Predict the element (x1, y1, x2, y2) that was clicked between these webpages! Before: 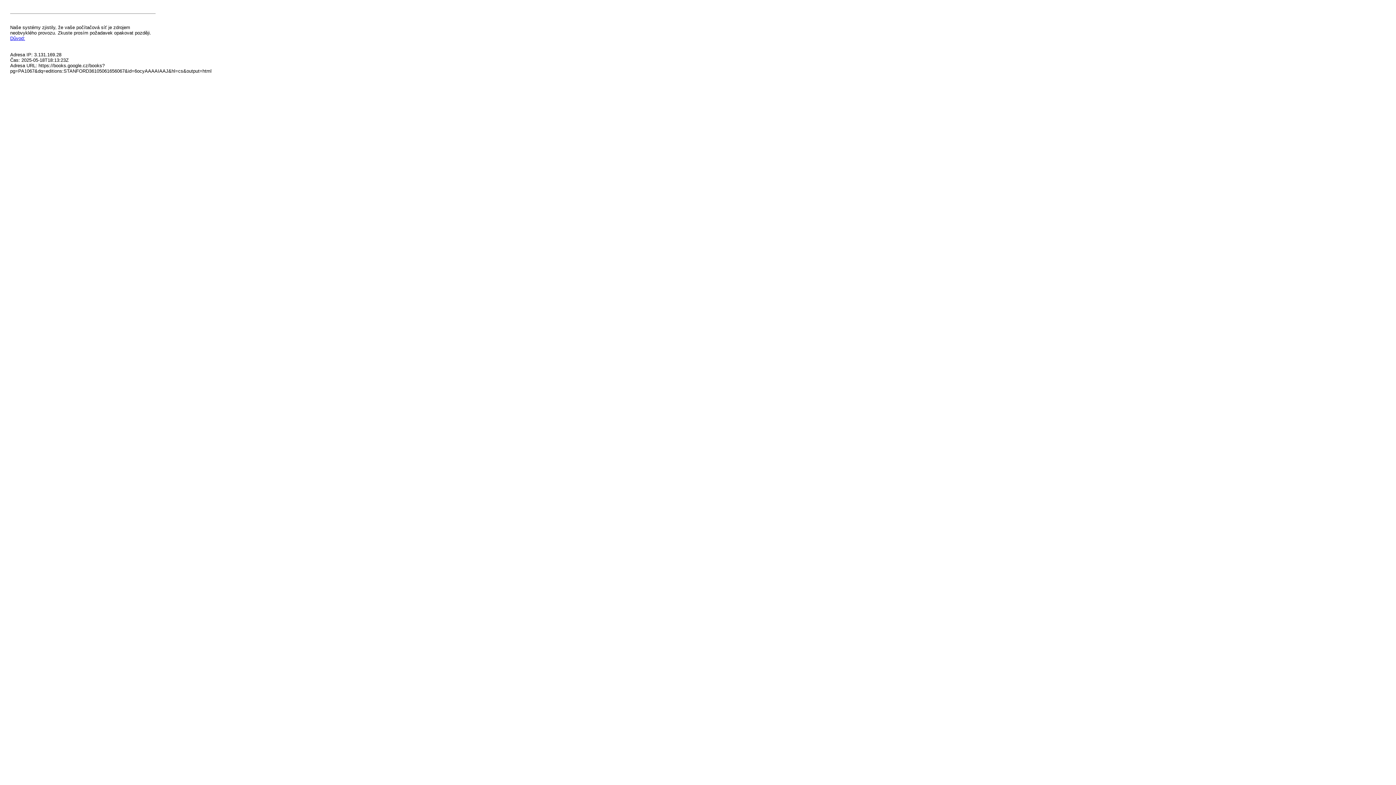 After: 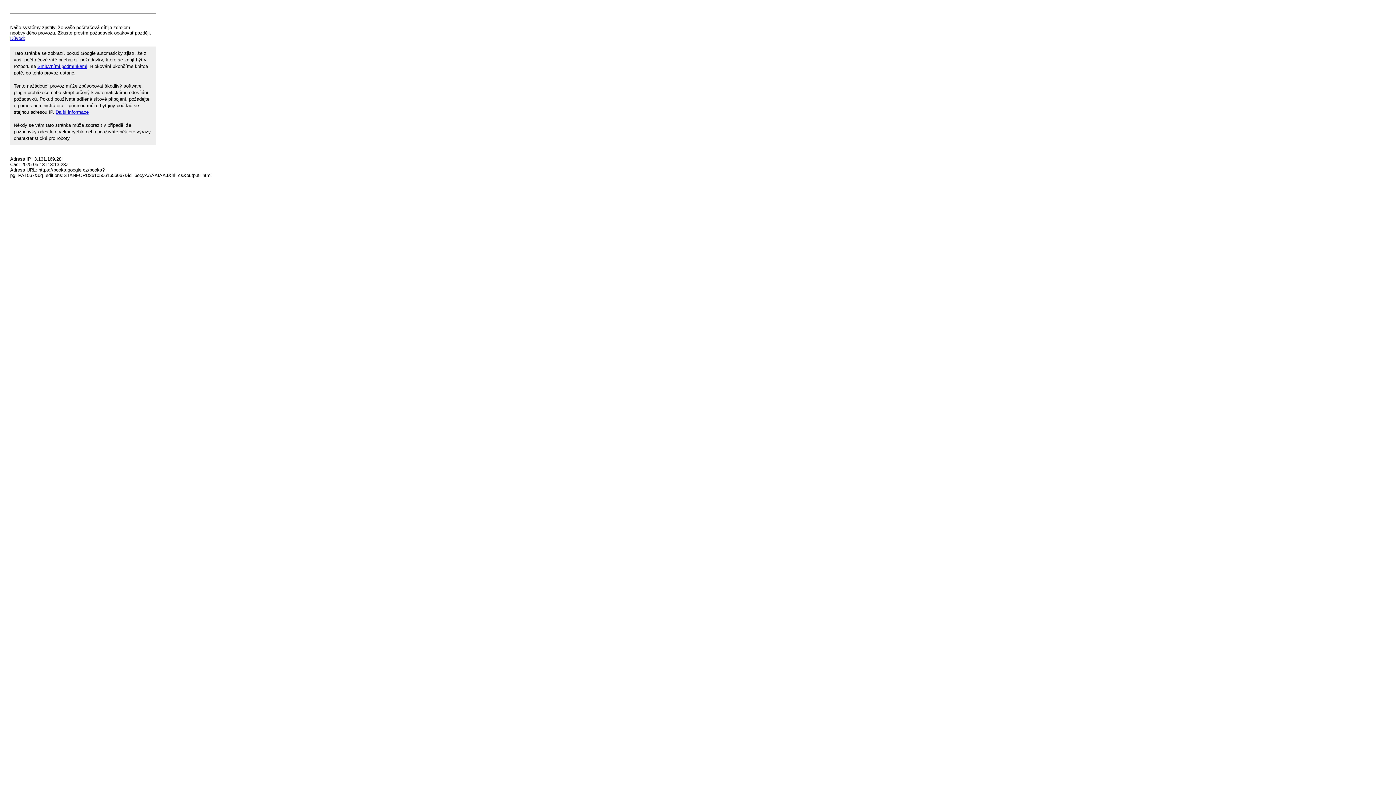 Action: label: Důvod: bbox: (10, 35, 25, 41)